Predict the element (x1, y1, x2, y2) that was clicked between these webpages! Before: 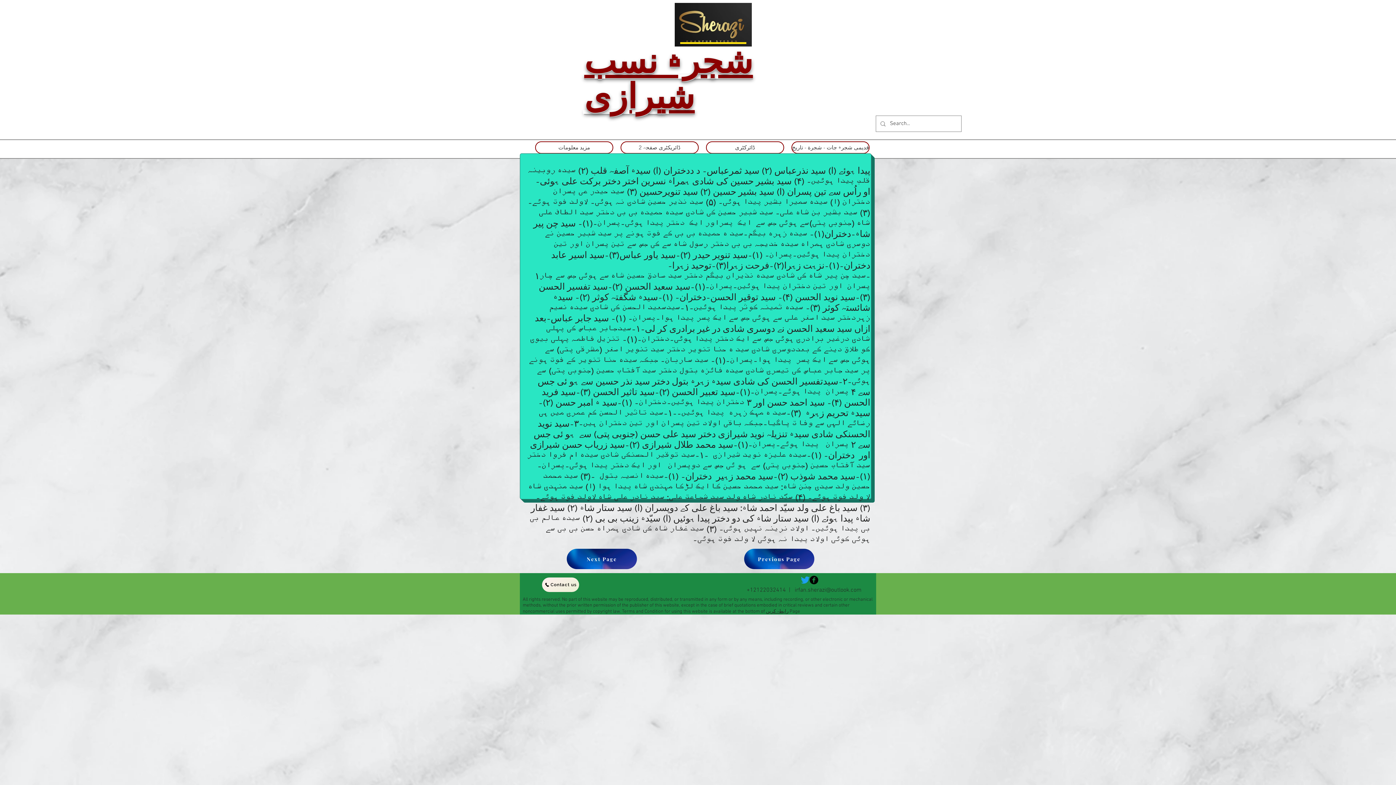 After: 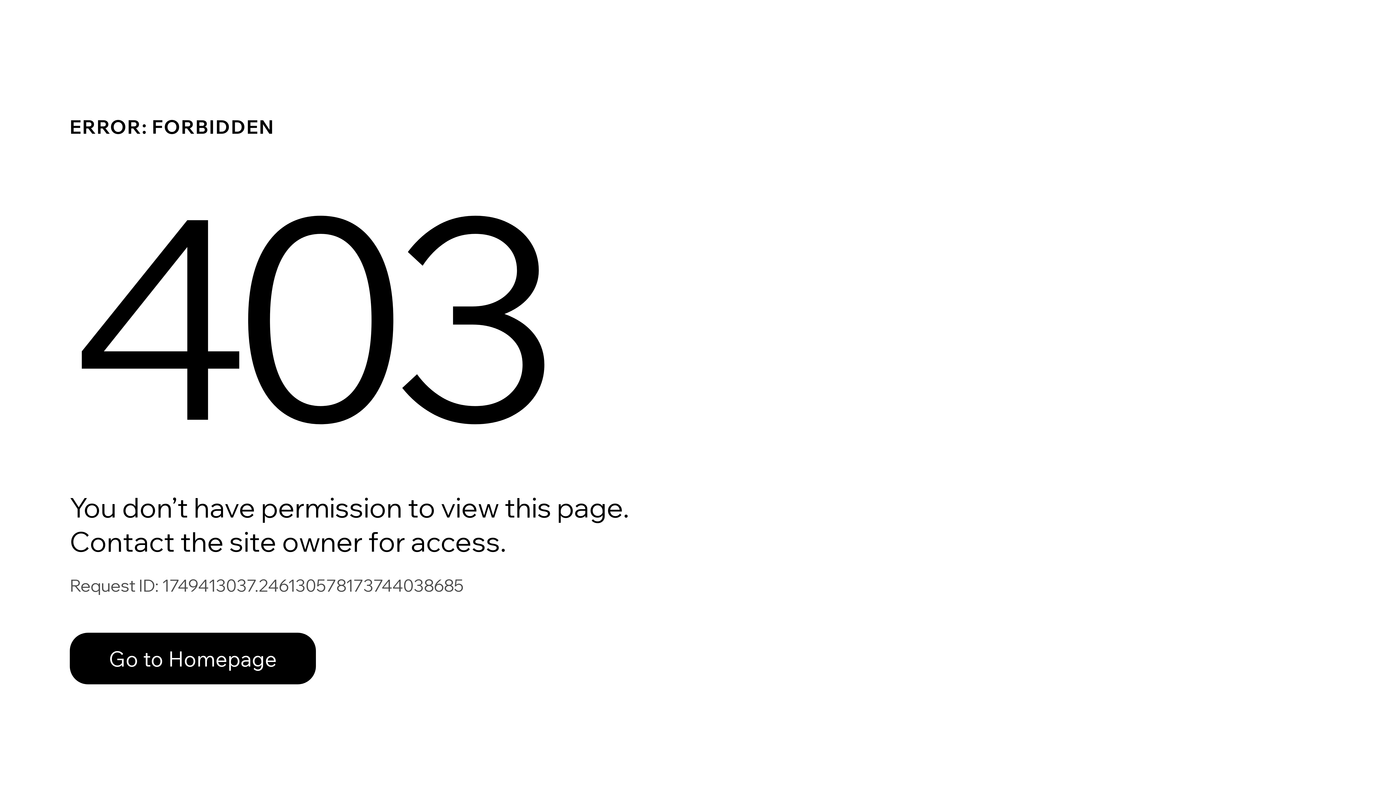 Action: label: ڈائرکٹری bbox: (706, 141, 784, 153)